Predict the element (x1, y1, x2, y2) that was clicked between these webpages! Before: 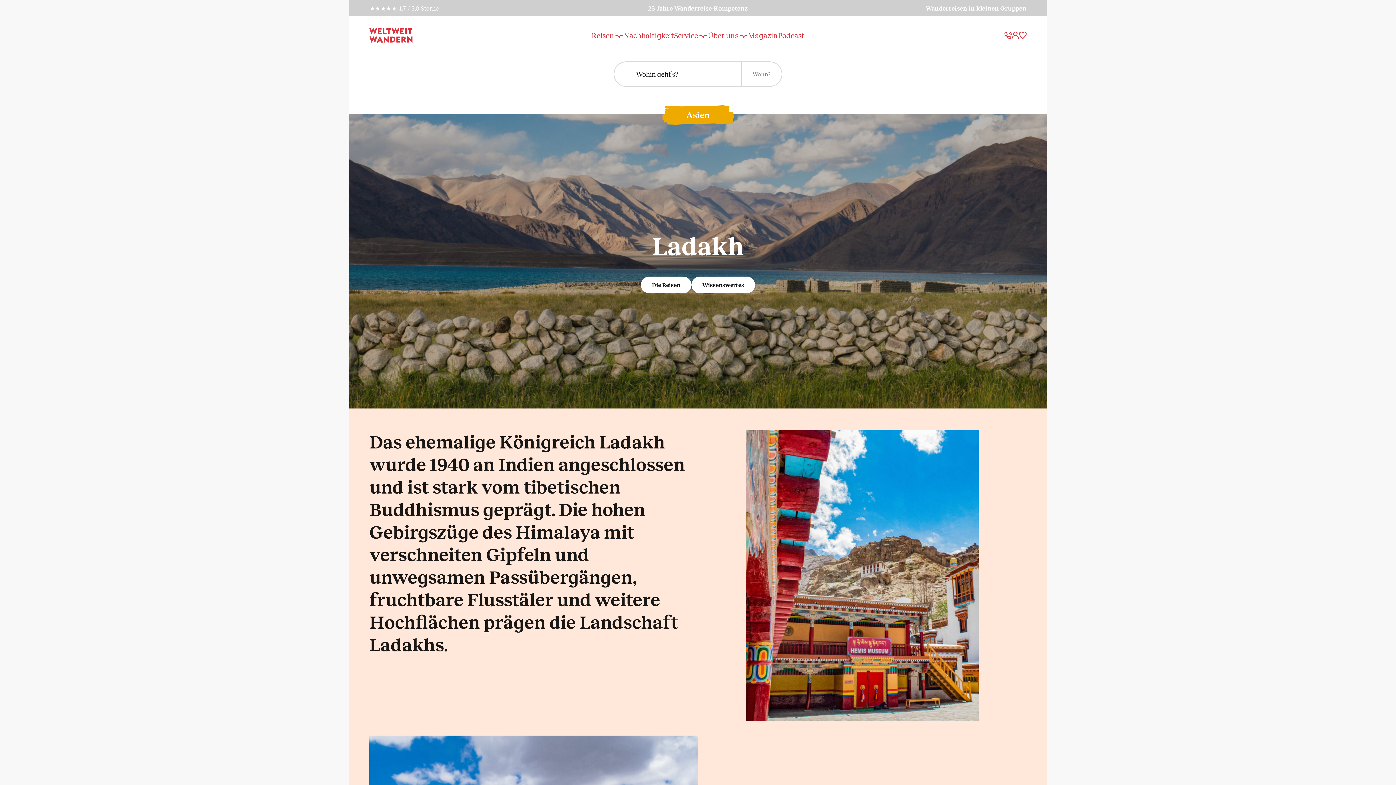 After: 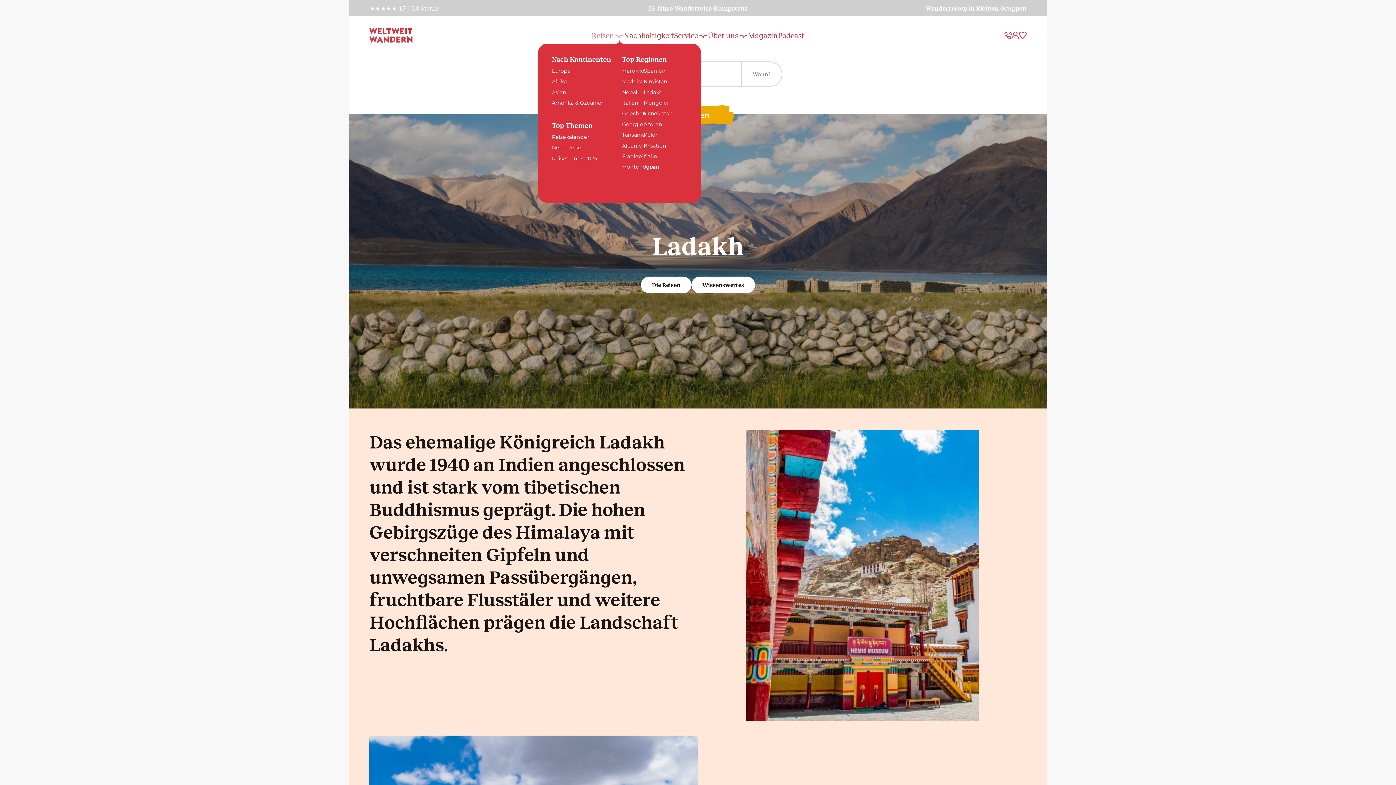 Action: bbox: (591, 29, 624, 40) label: Reisen